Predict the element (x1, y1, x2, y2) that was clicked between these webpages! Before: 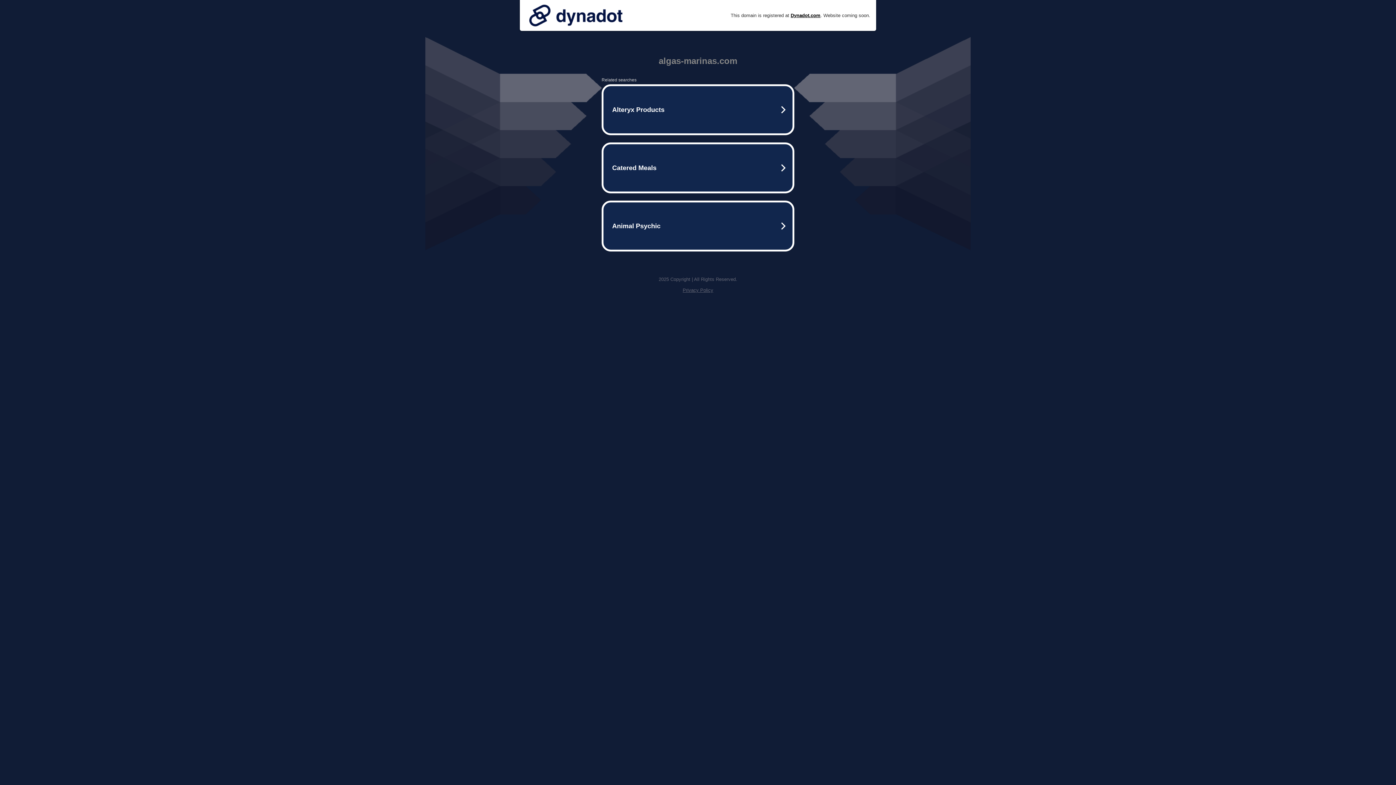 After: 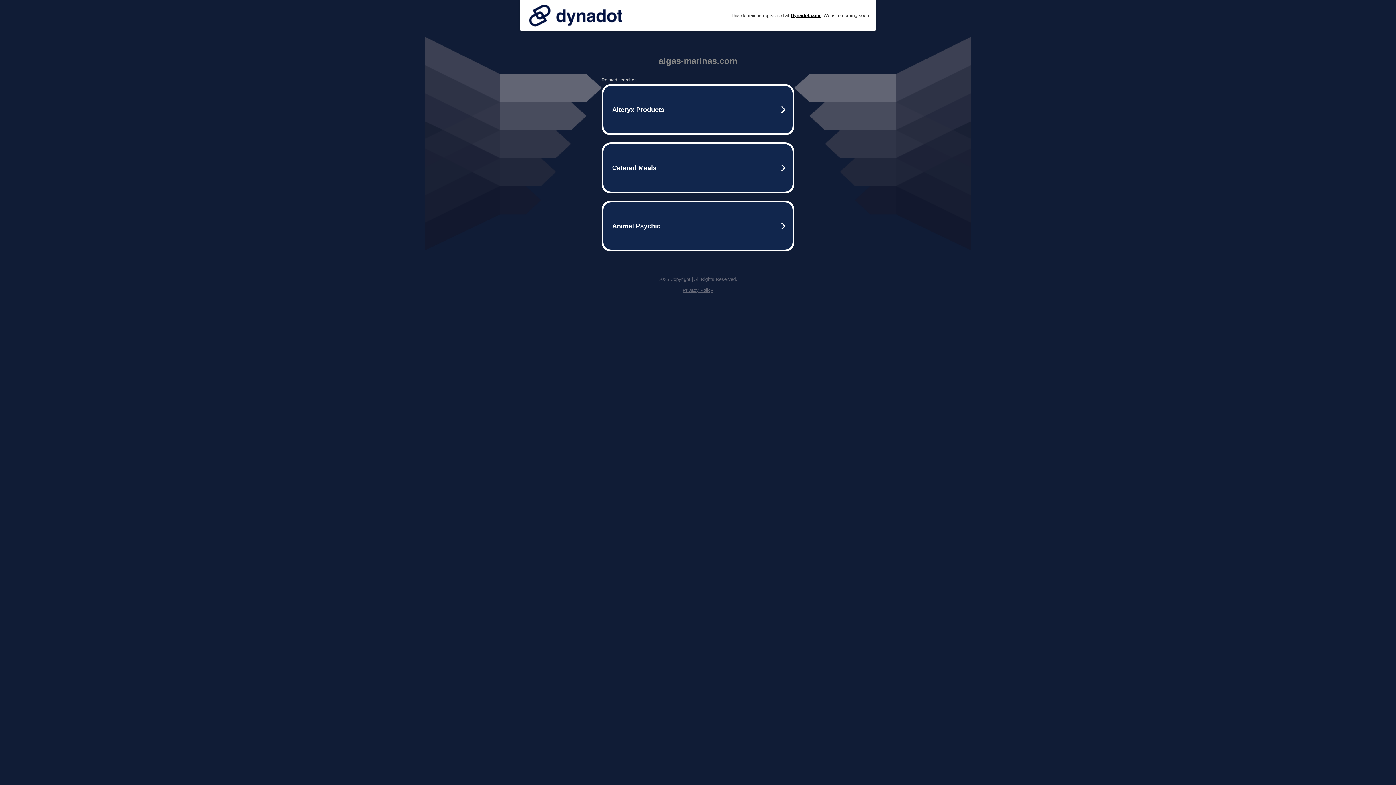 Action: label: Privacy Policy bbox: (682, 287, 713, 293)